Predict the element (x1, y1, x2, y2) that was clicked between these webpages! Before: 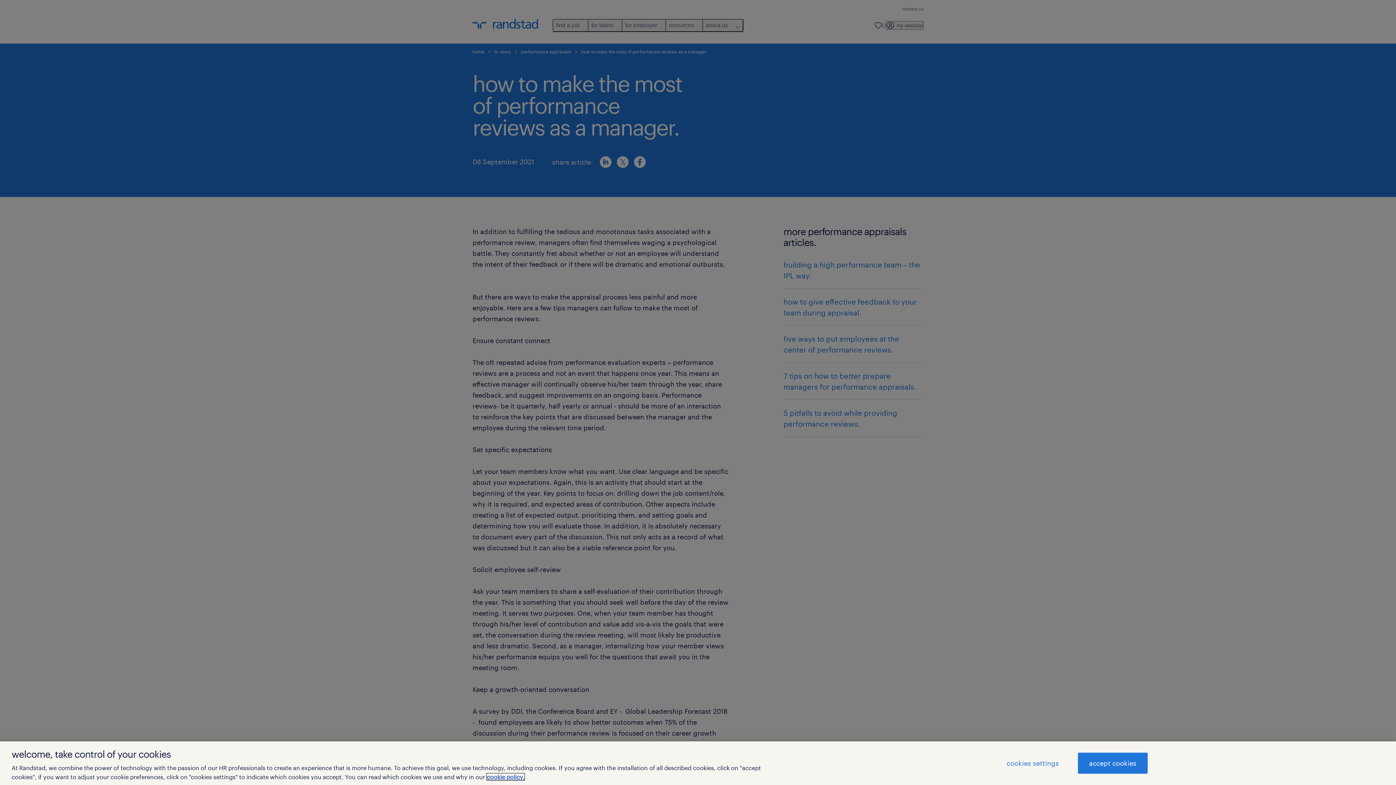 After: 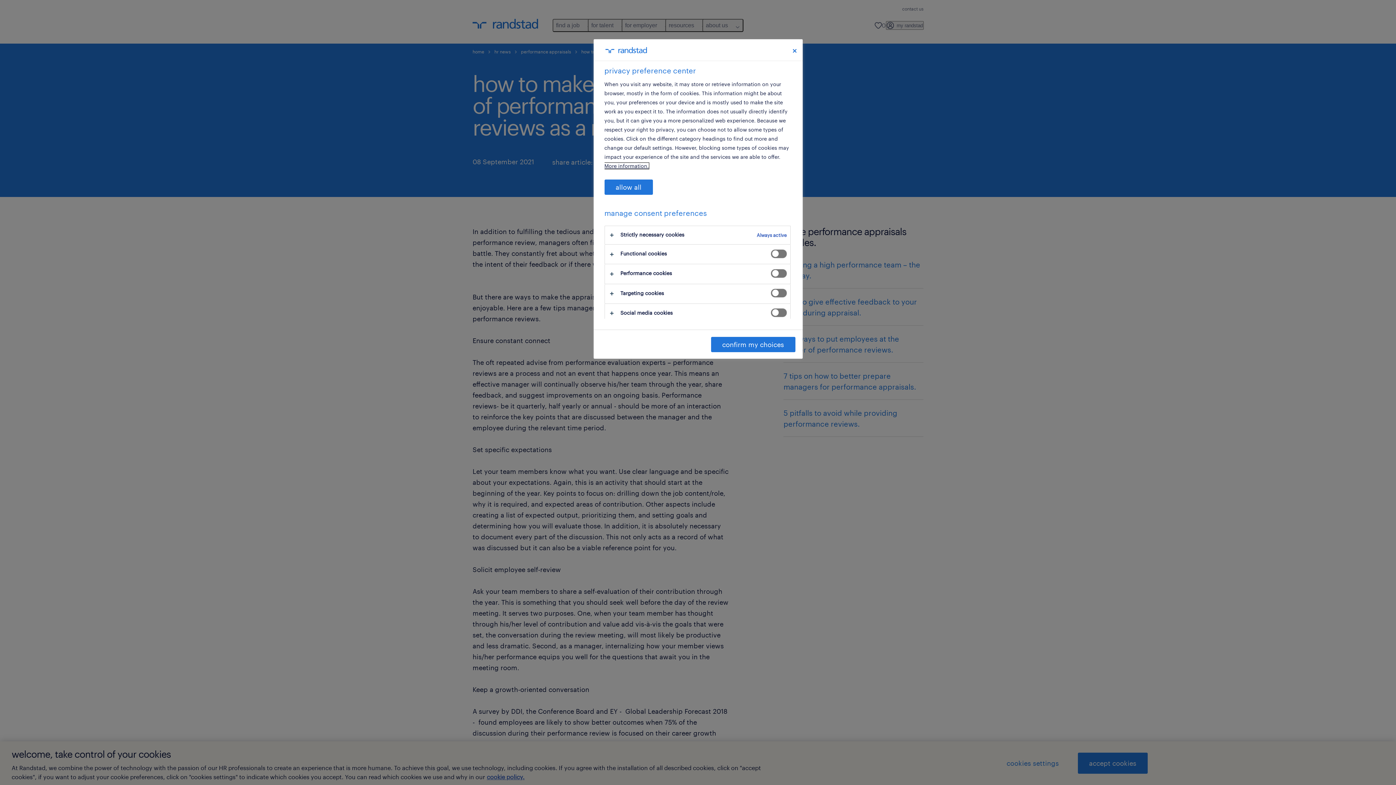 Action: bbox: (995, 753, 1070, 773) label: cookies settings